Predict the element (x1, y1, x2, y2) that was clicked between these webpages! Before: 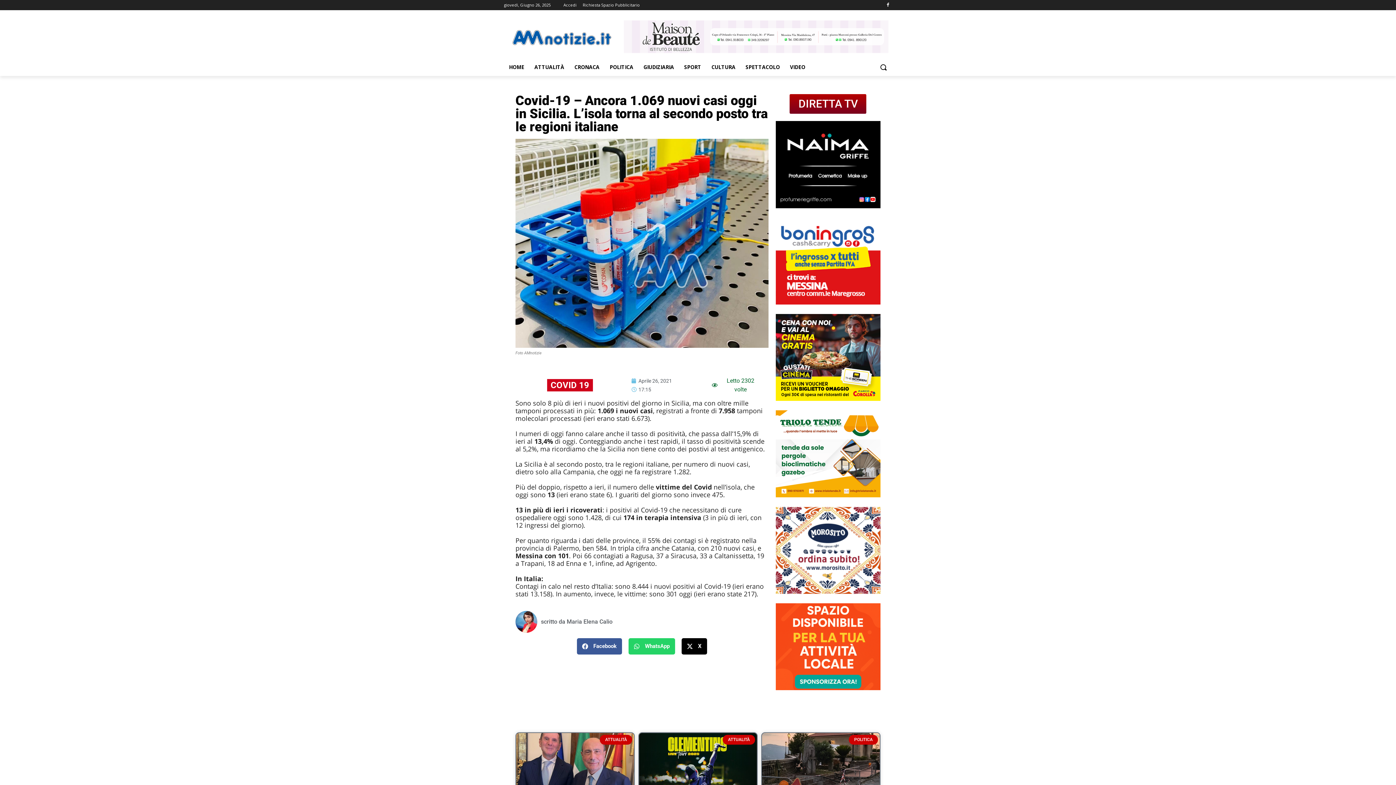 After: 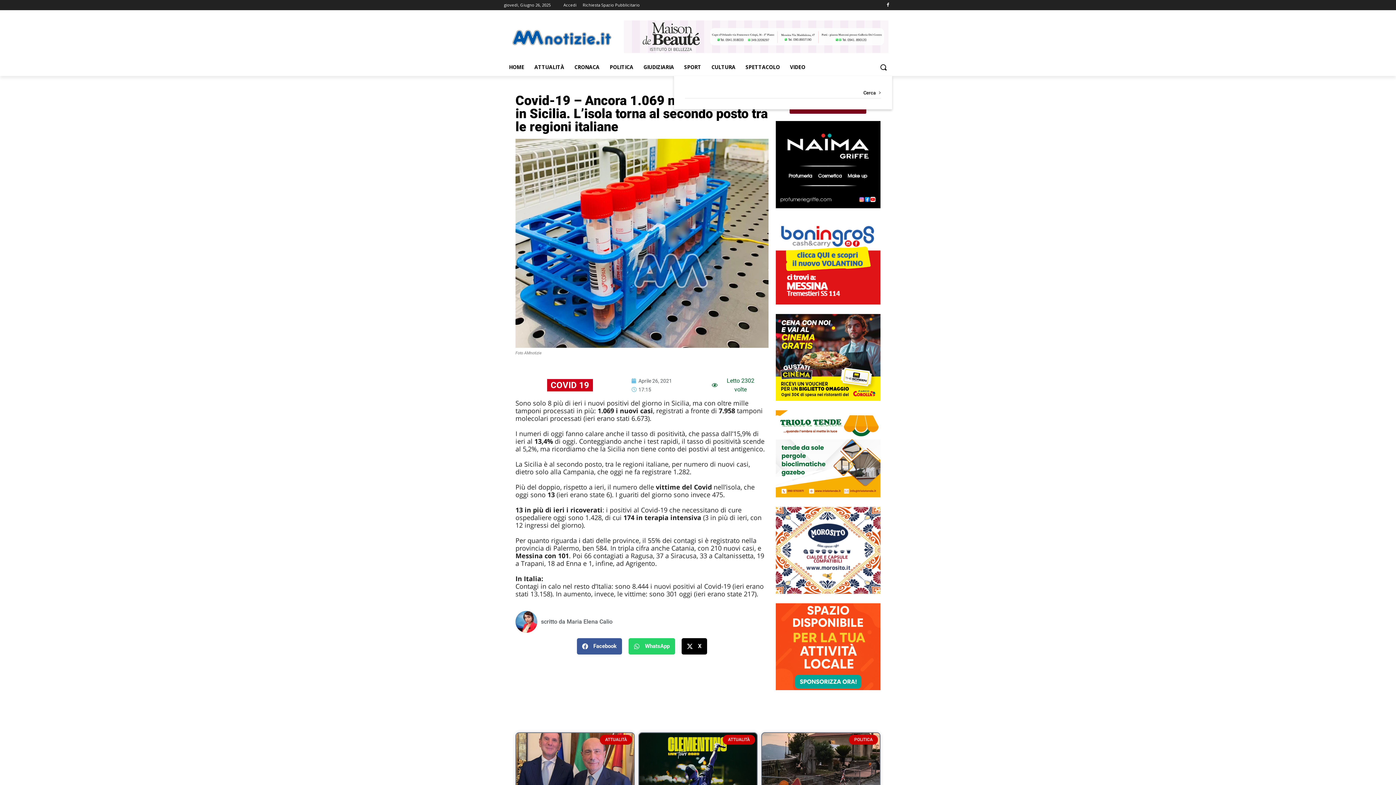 Action: bbox: (874, 58, 892, 76) label: Search